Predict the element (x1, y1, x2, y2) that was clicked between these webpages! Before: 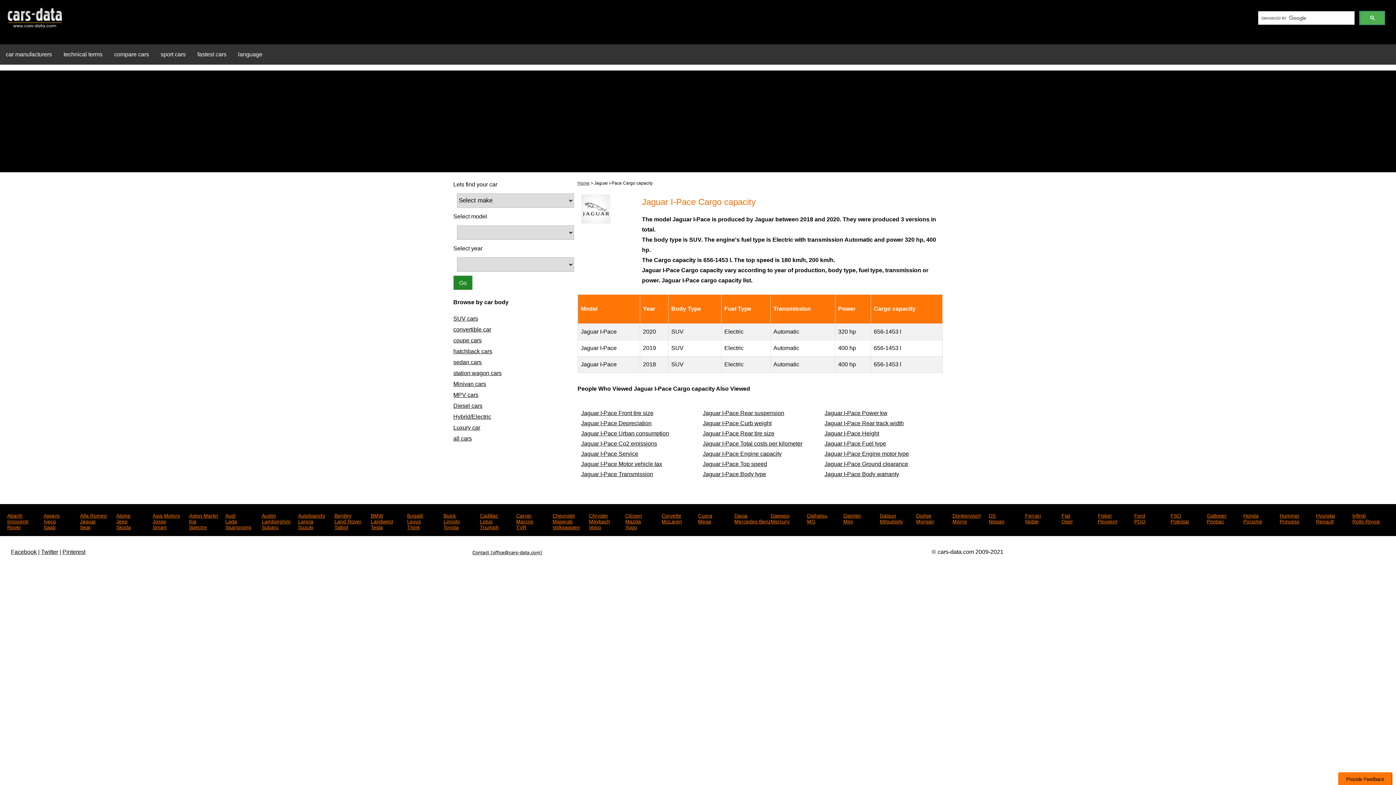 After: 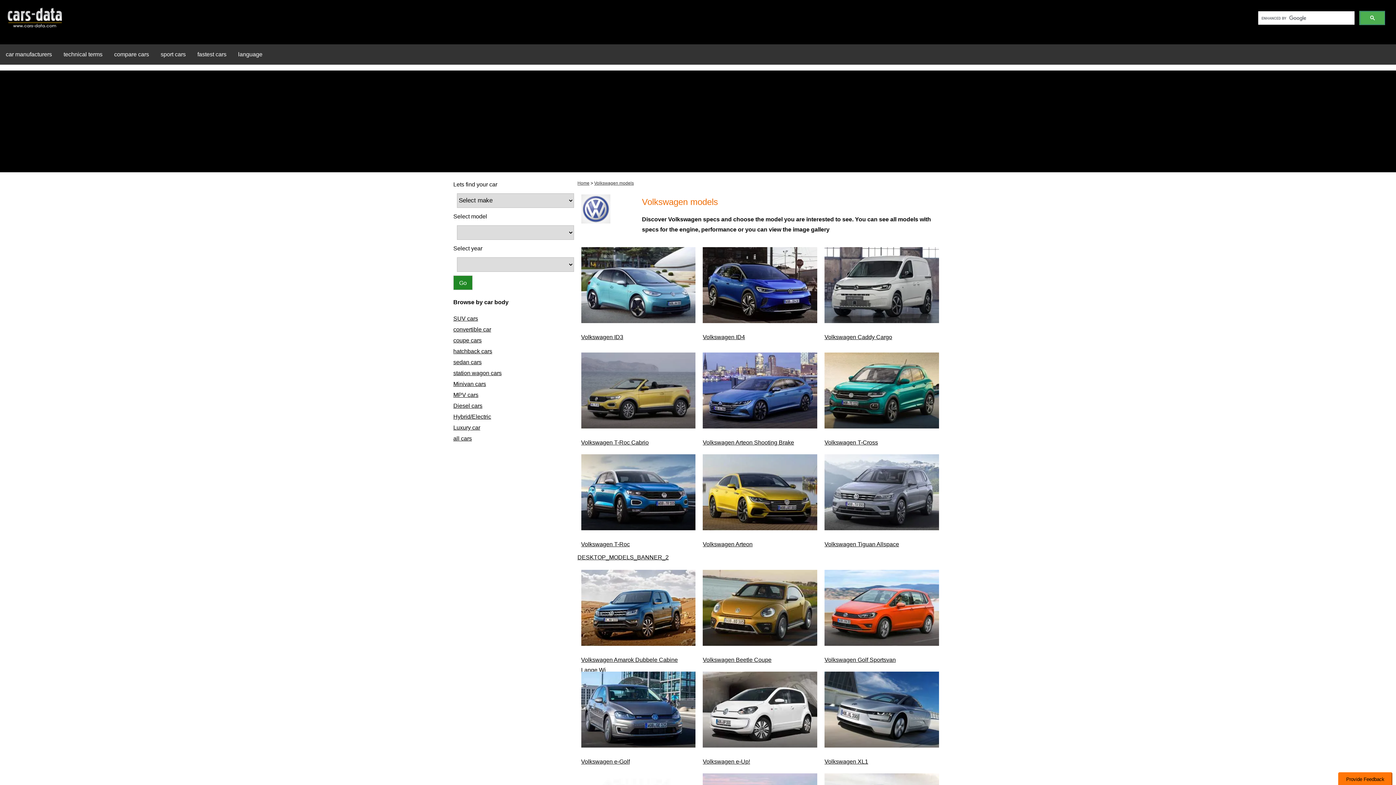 Action: label: Volkswagen bbox: (552, 523, 589, 529)